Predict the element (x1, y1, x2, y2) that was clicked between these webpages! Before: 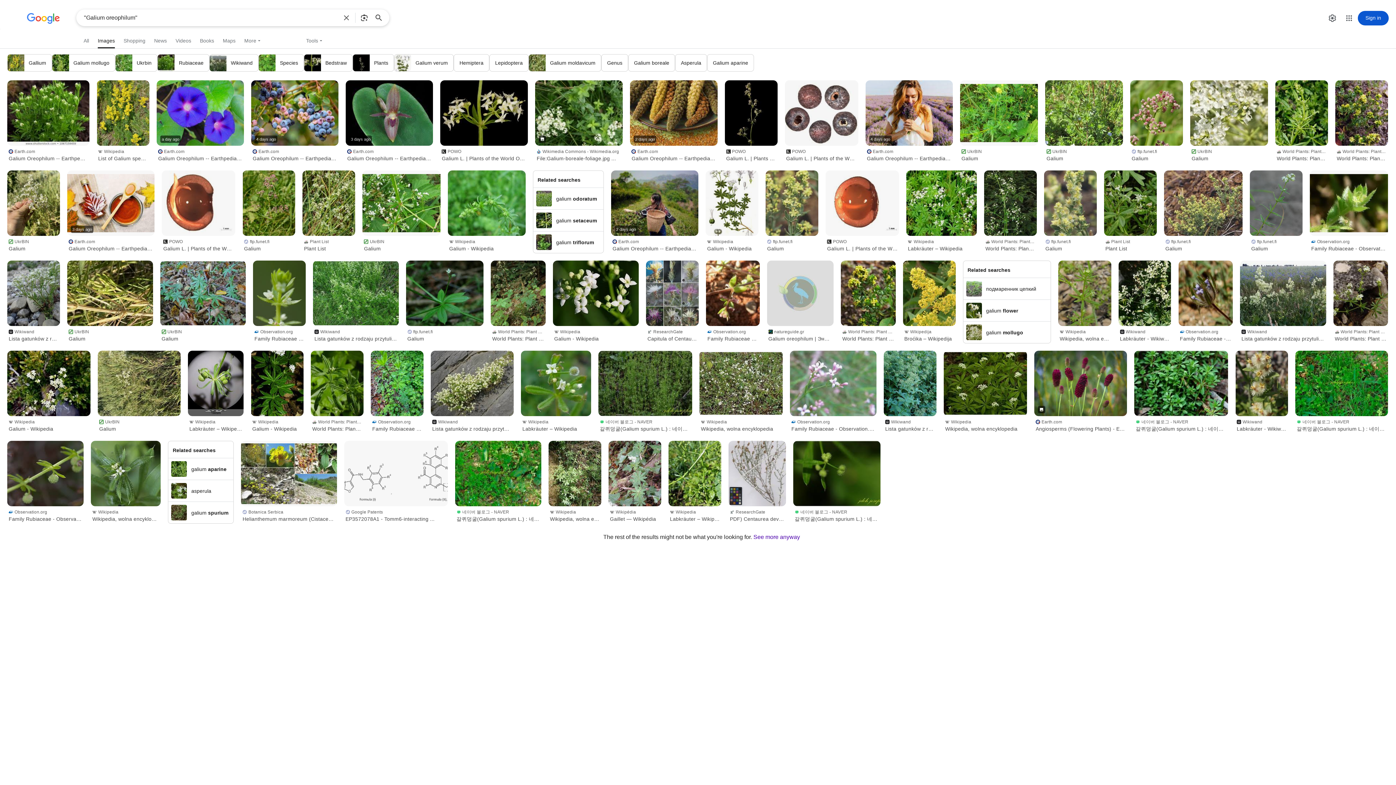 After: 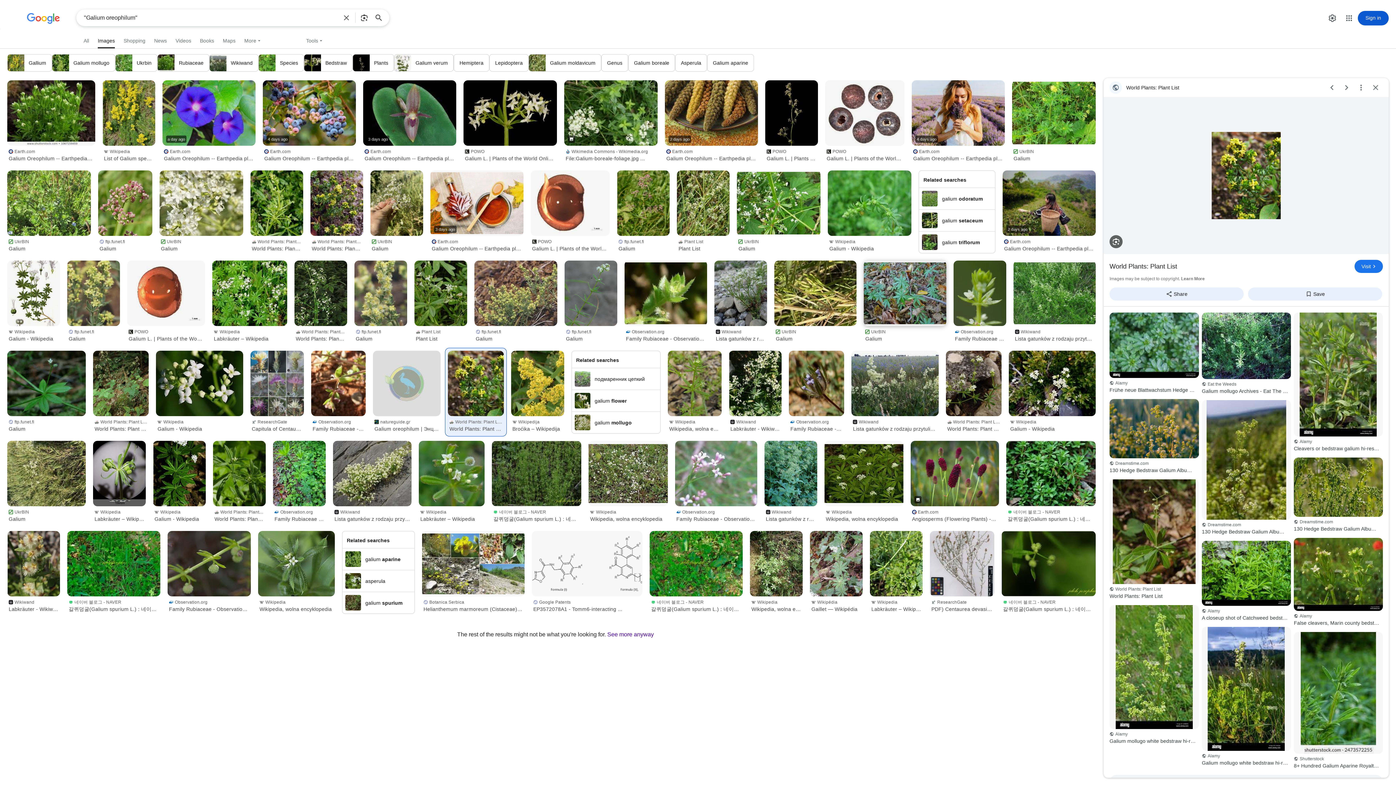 Action: bbox: (841, 260, 895, 326)